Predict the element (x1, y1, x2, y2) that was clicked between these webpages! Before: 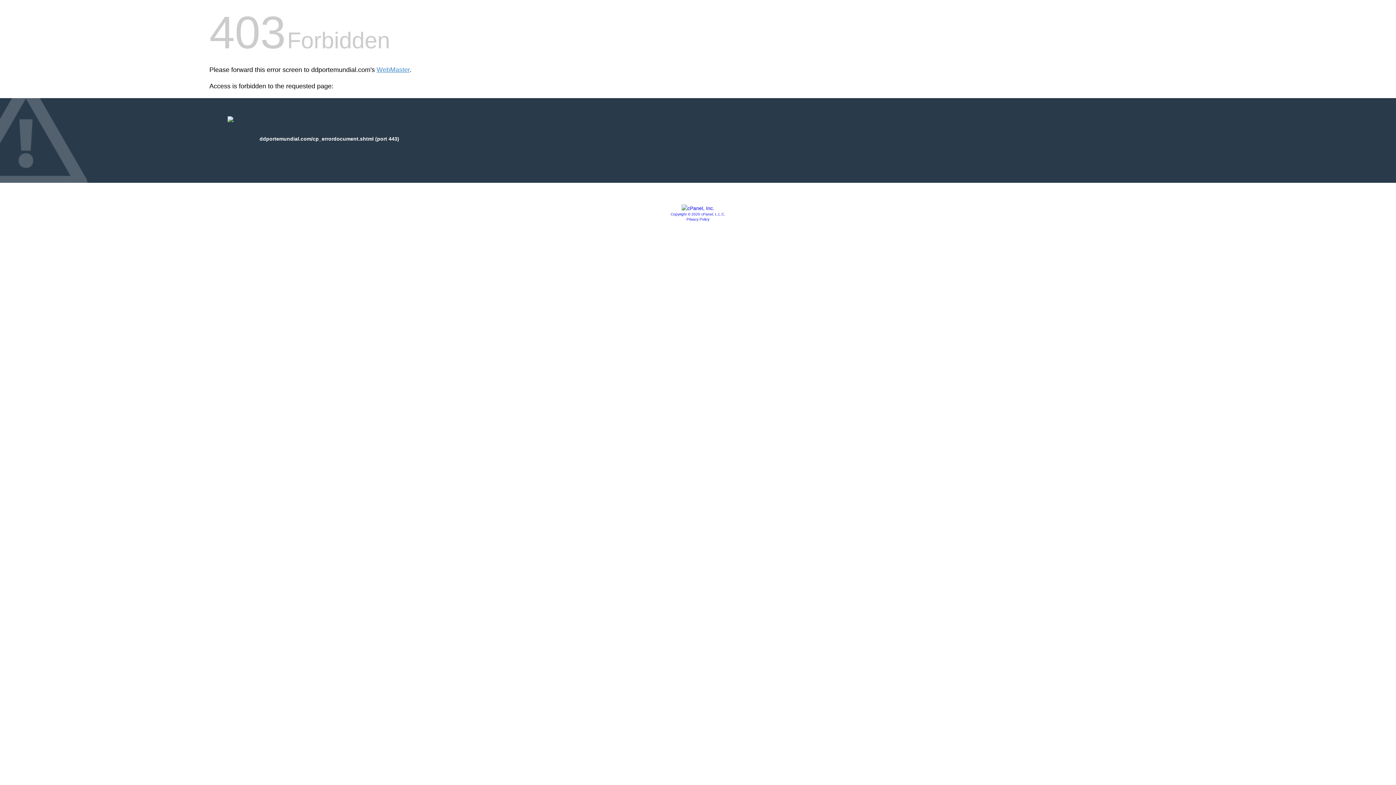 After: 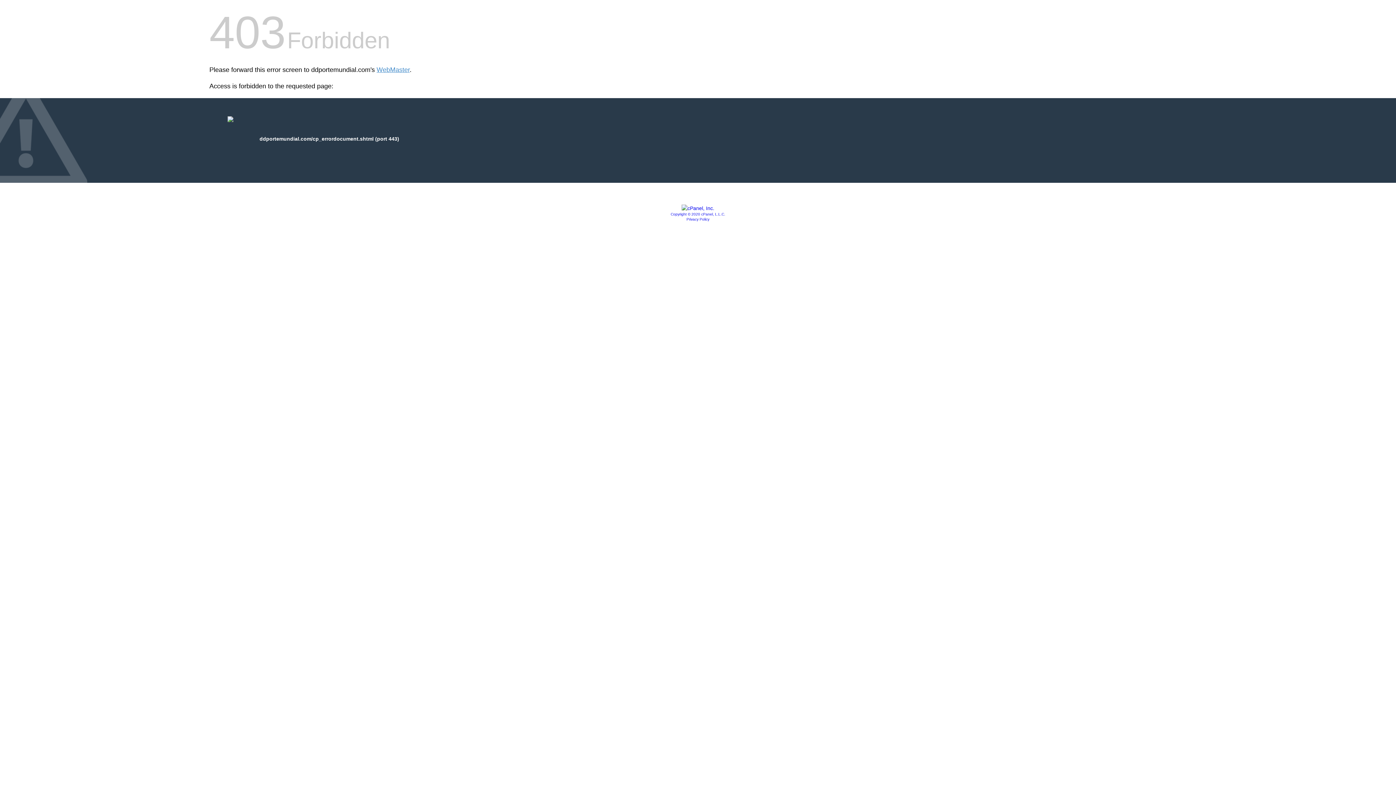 Action: bbox: (670, 212, 725, 216) label: Copyright © 2020 cPanel, L.L.C.